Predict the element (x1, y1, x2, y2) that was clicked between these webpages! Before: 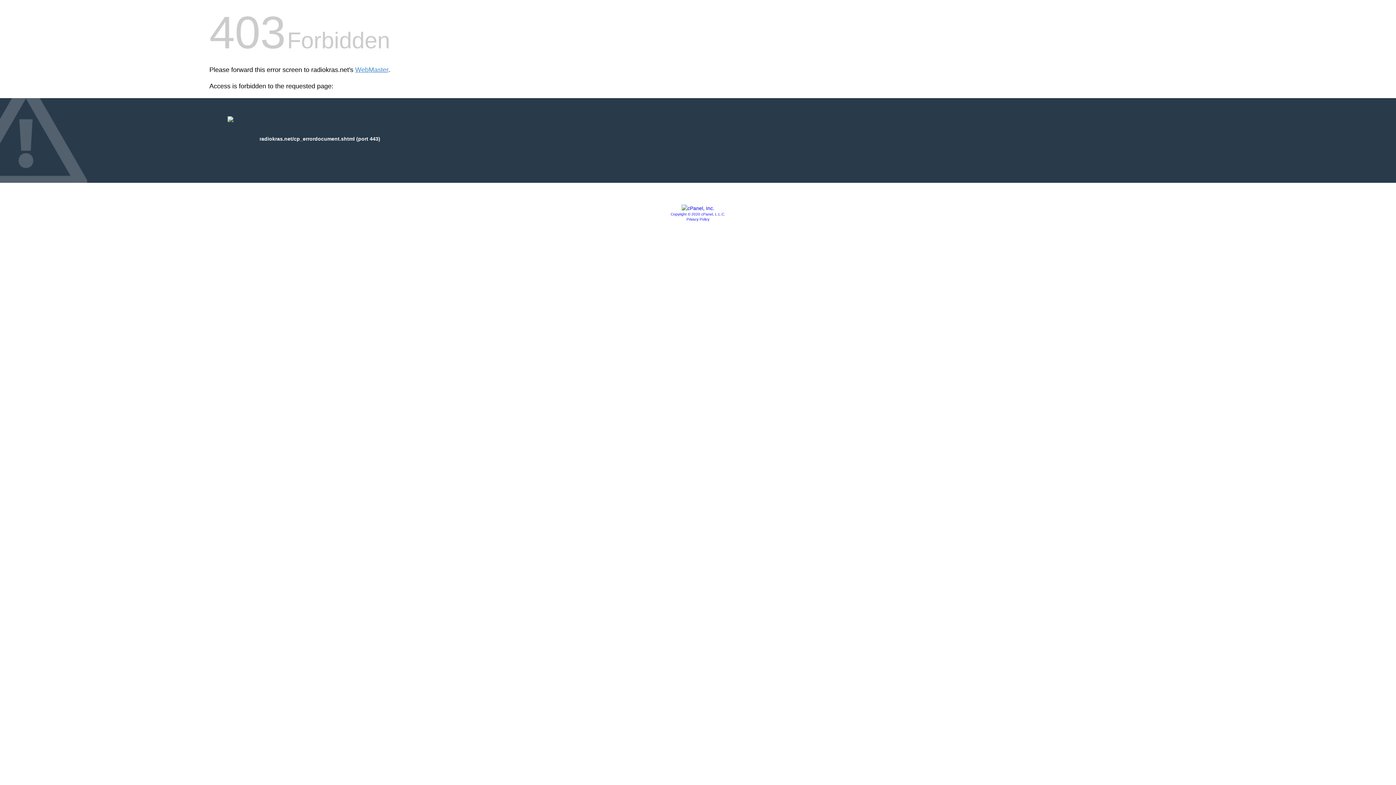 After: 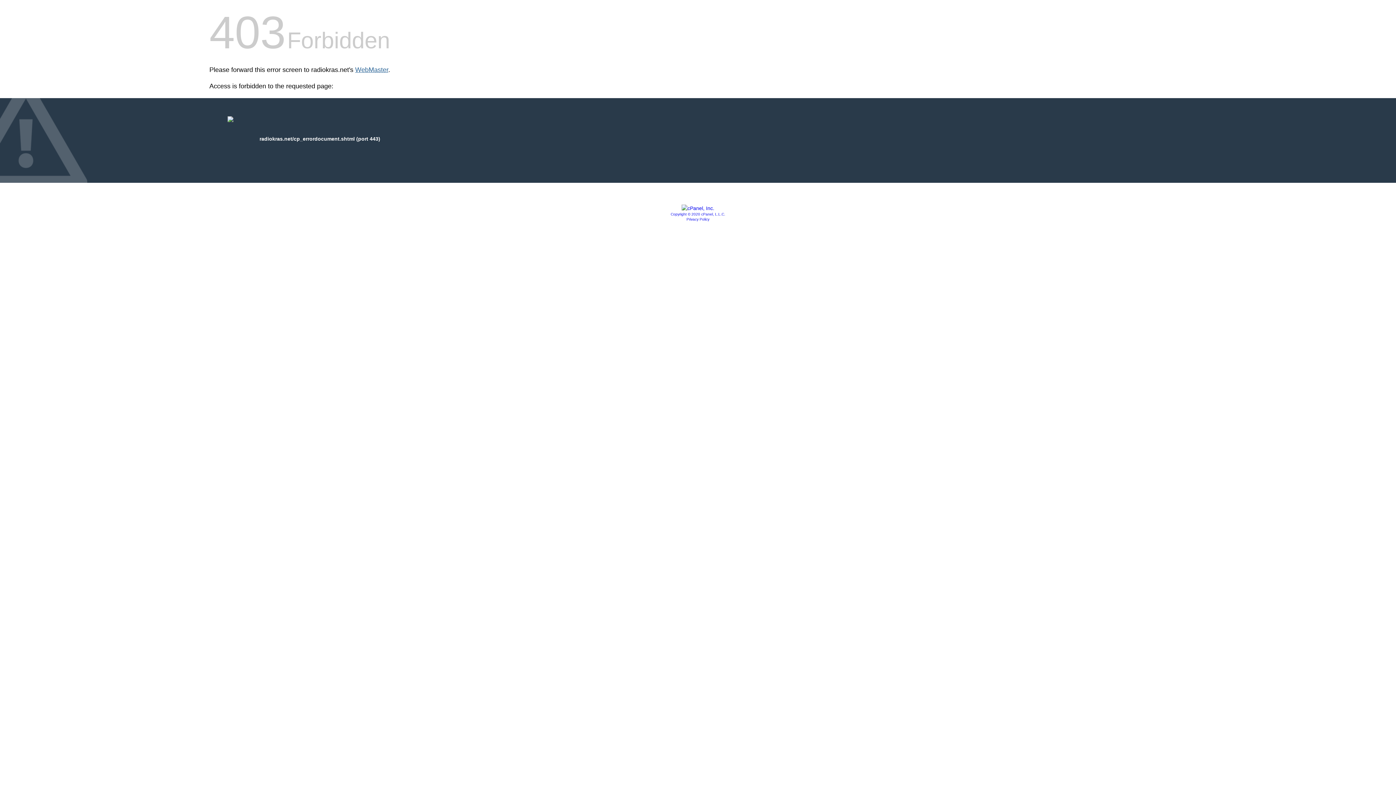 Action: bbox: (355, 66, 388, 73) label: WebMaster